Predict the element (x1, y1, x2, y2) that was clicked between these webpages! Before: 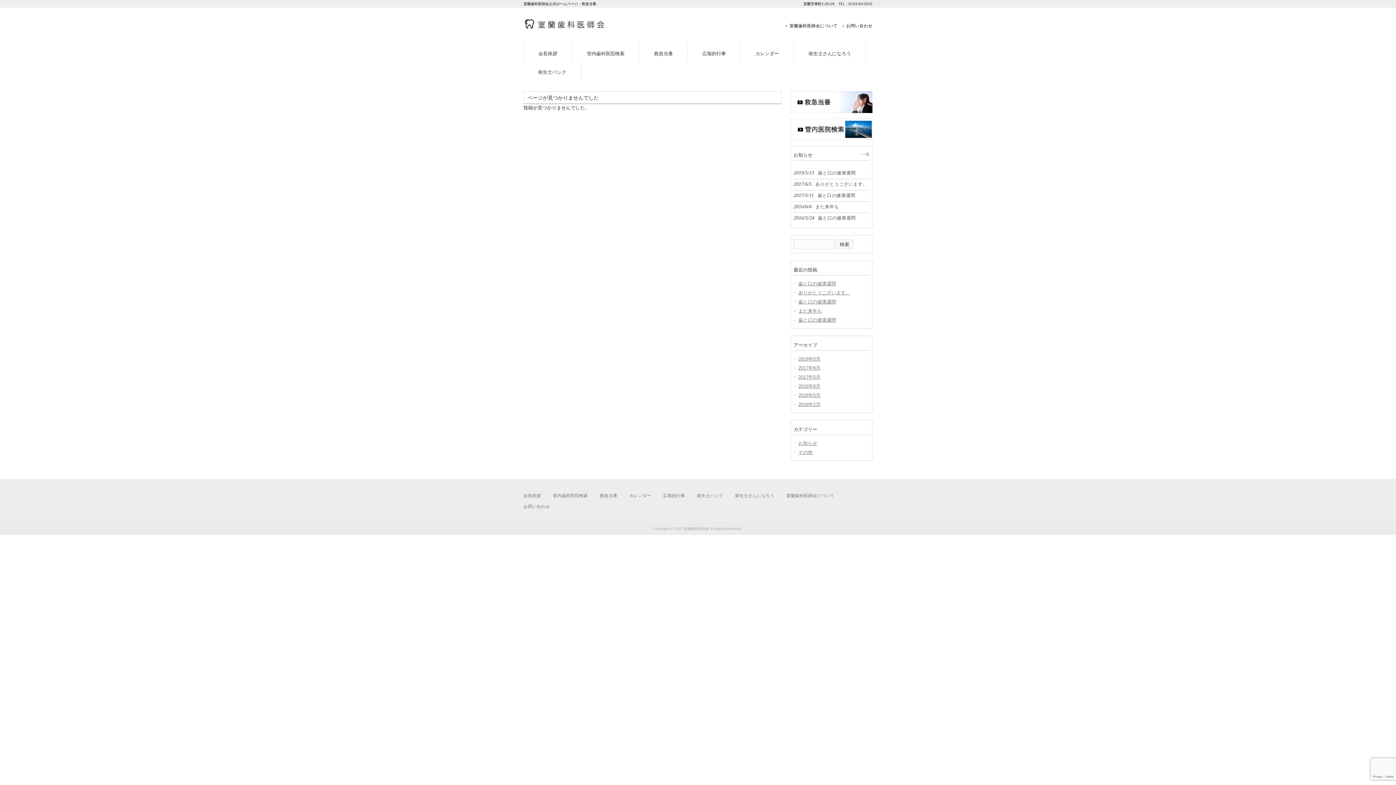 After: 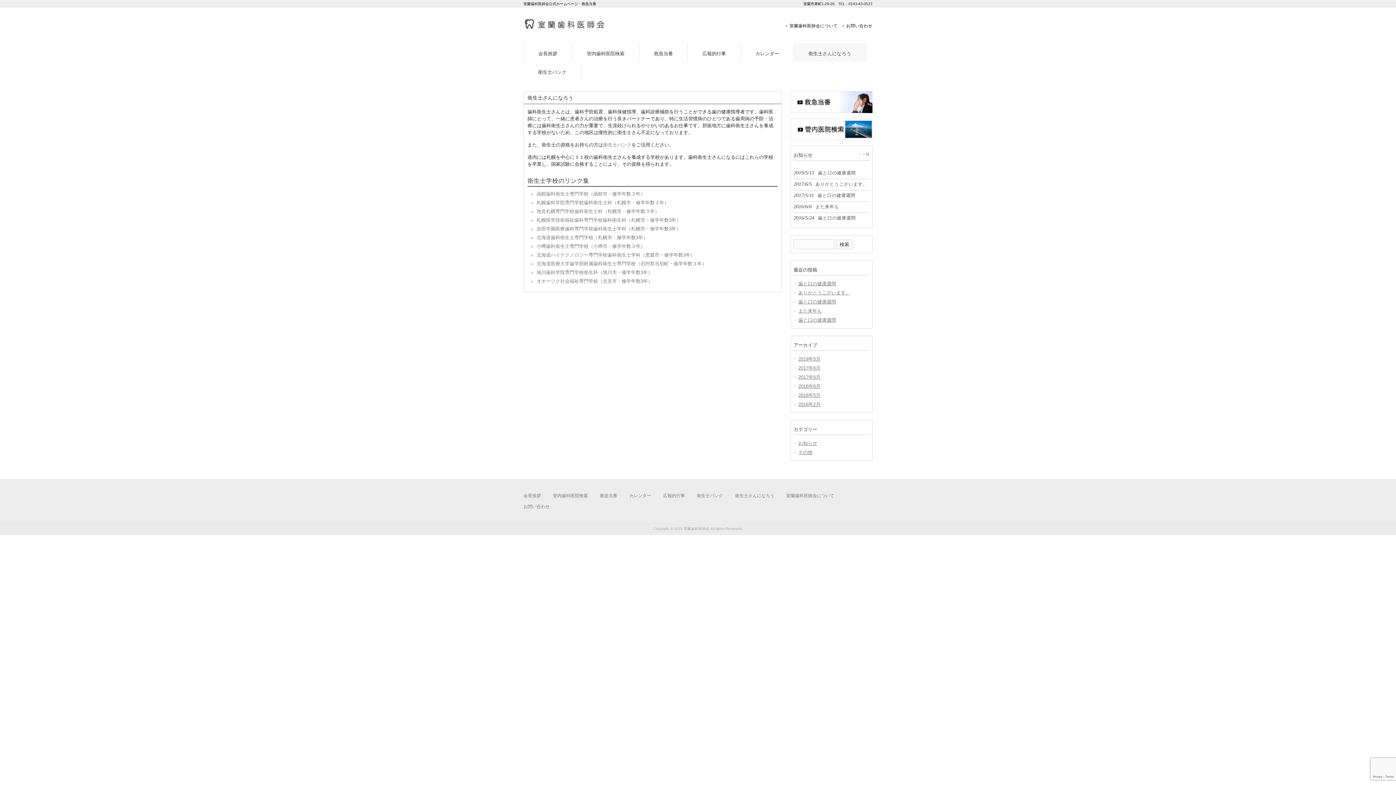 Action: bbox: (735, 493, 774, 498) label: 衛生士さんになろう